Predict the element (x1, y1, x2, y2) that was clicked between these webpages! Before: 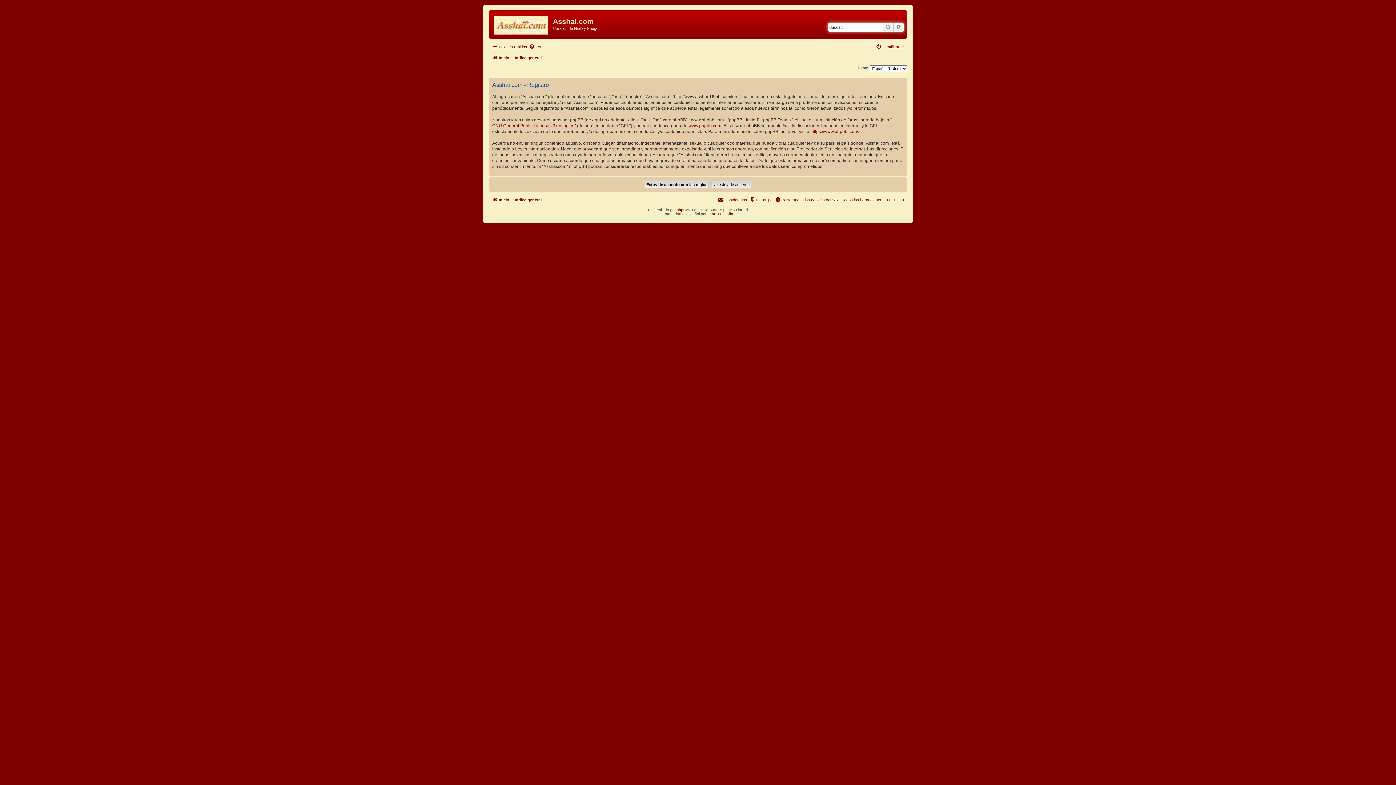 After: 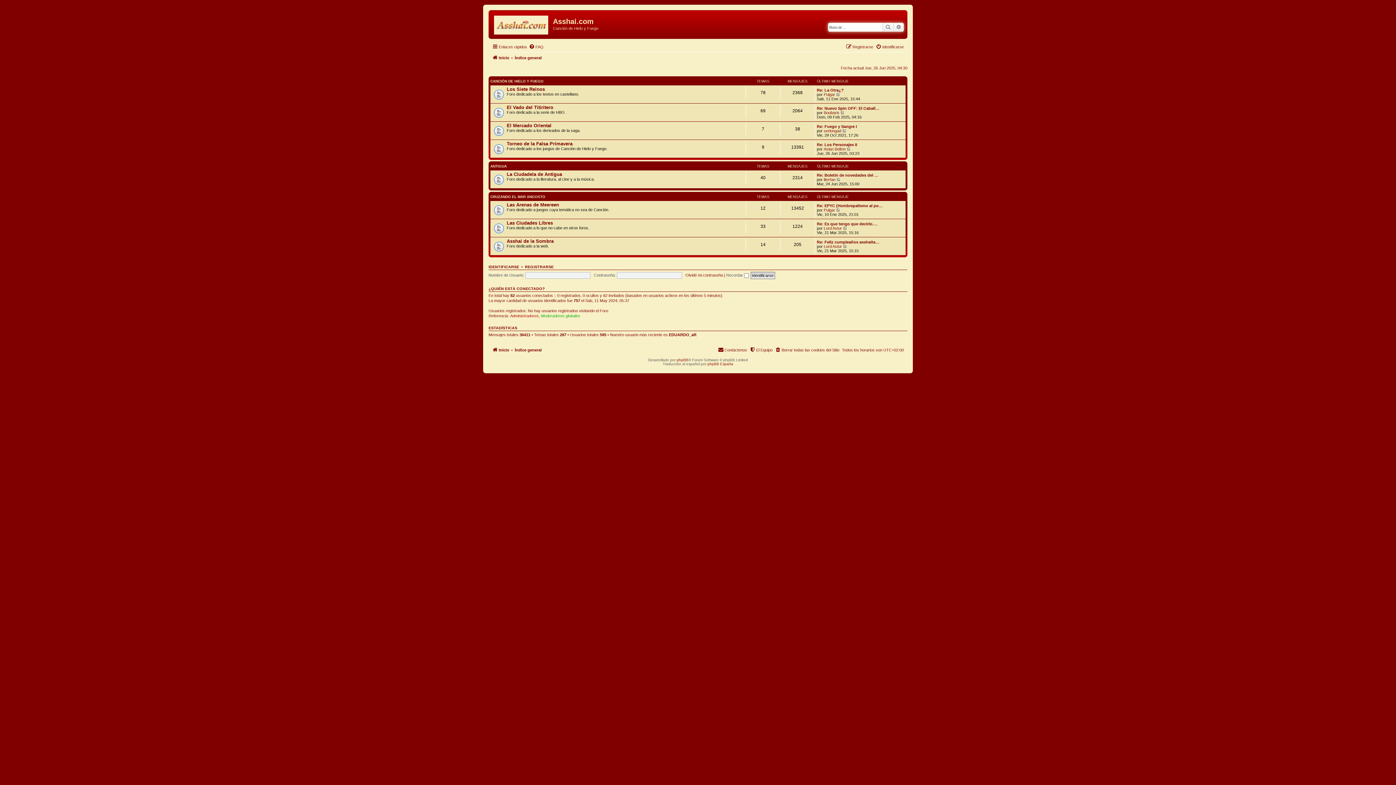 Action: label: Índice general bbox: (514, 53, 541, 62)